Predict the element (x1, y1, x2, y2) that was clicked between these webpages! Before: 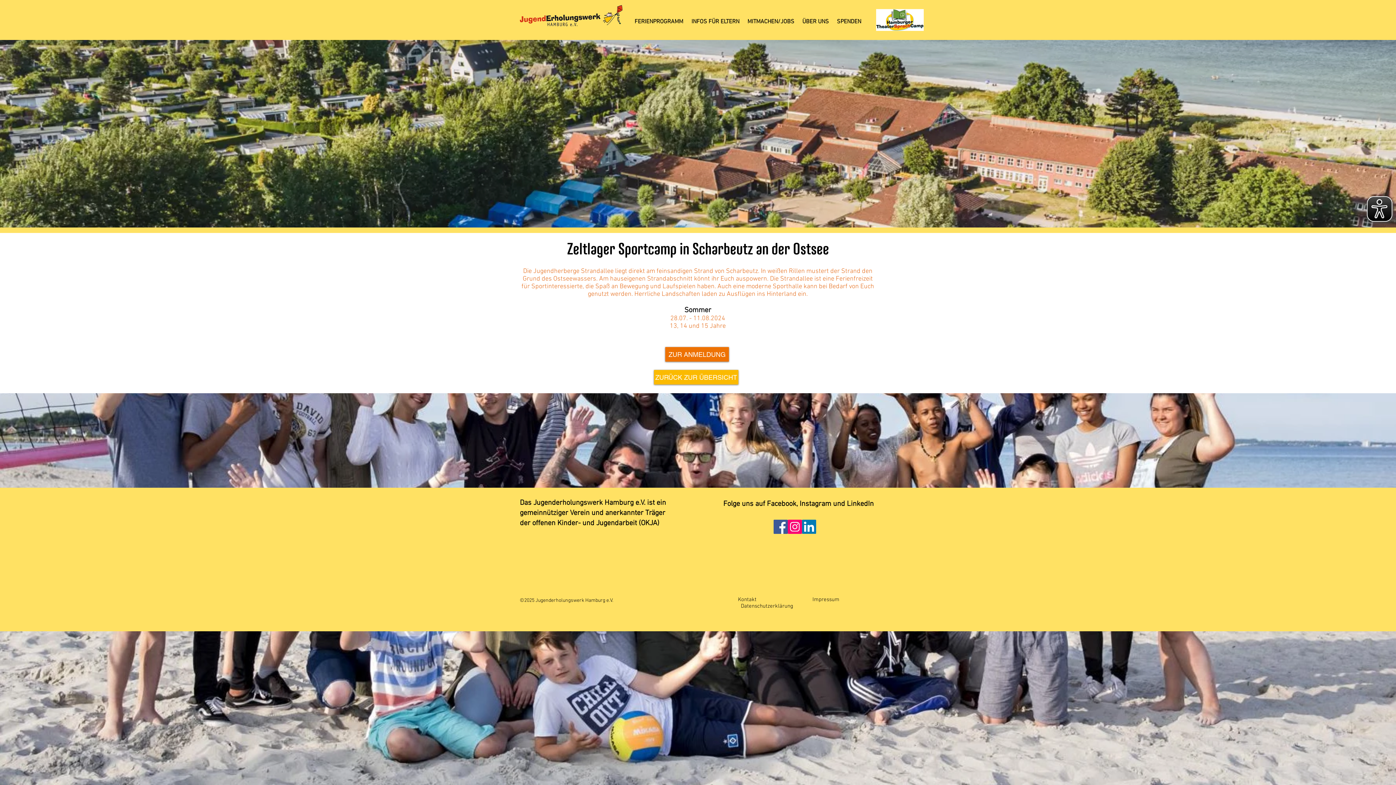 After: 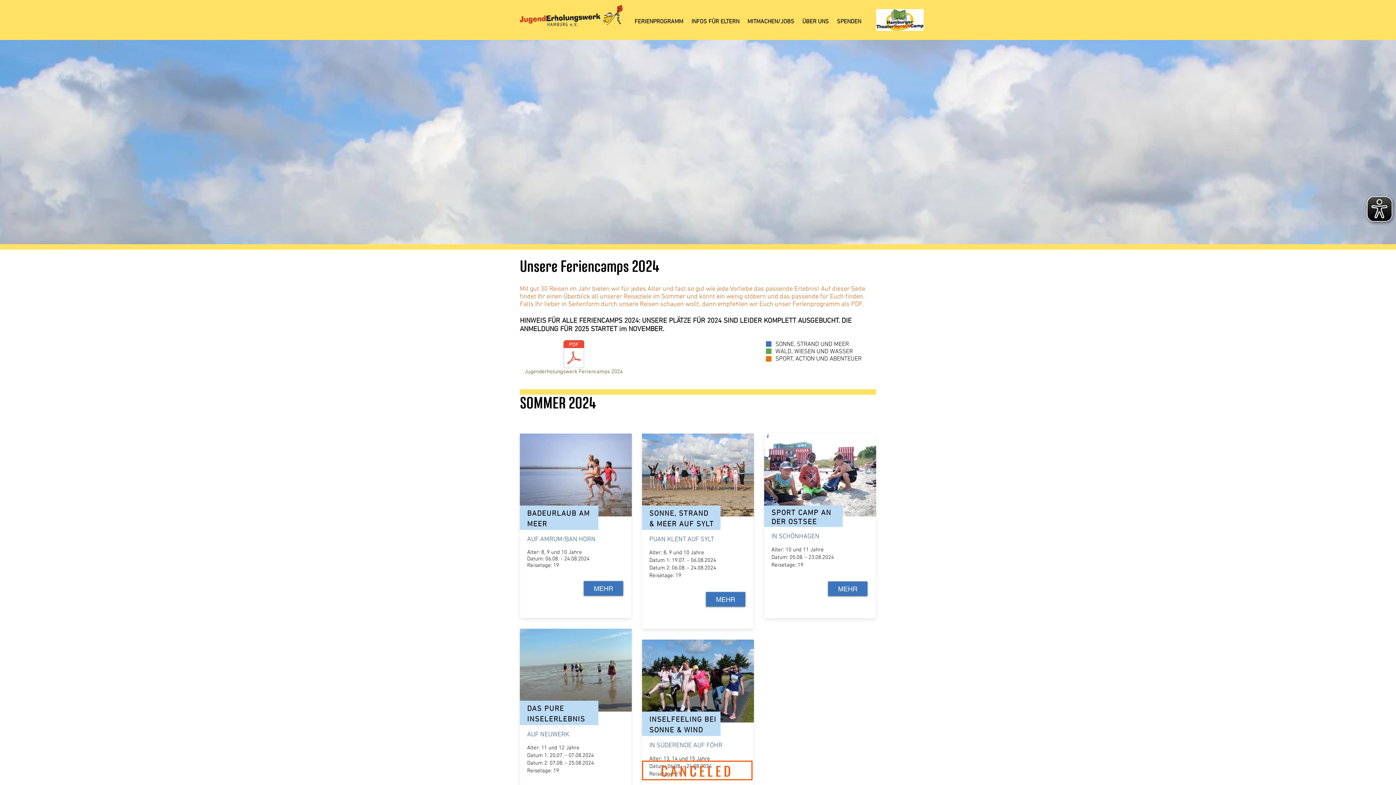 Action: label: ZURÜCK ZUR ÜBERSICHT bbox: (654, 370, 738, 384)